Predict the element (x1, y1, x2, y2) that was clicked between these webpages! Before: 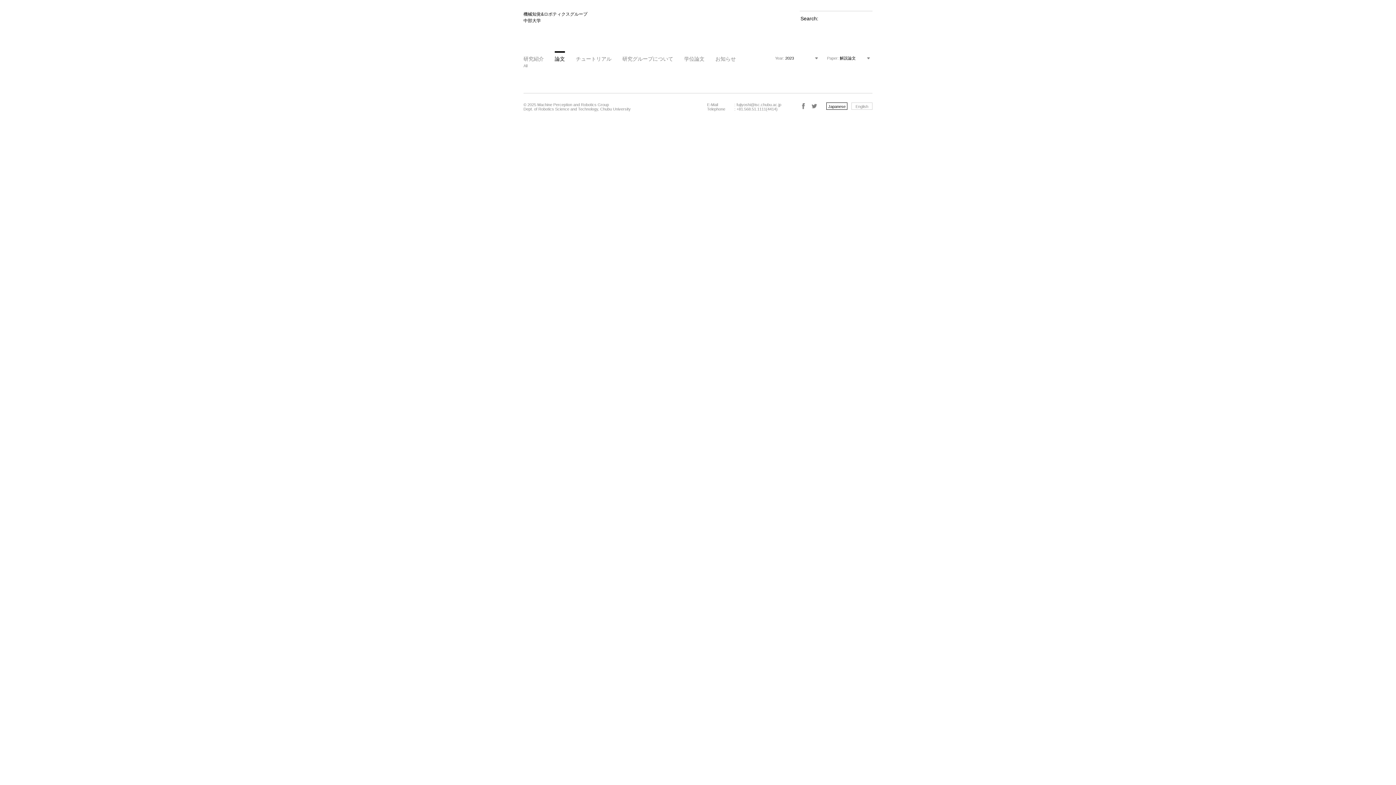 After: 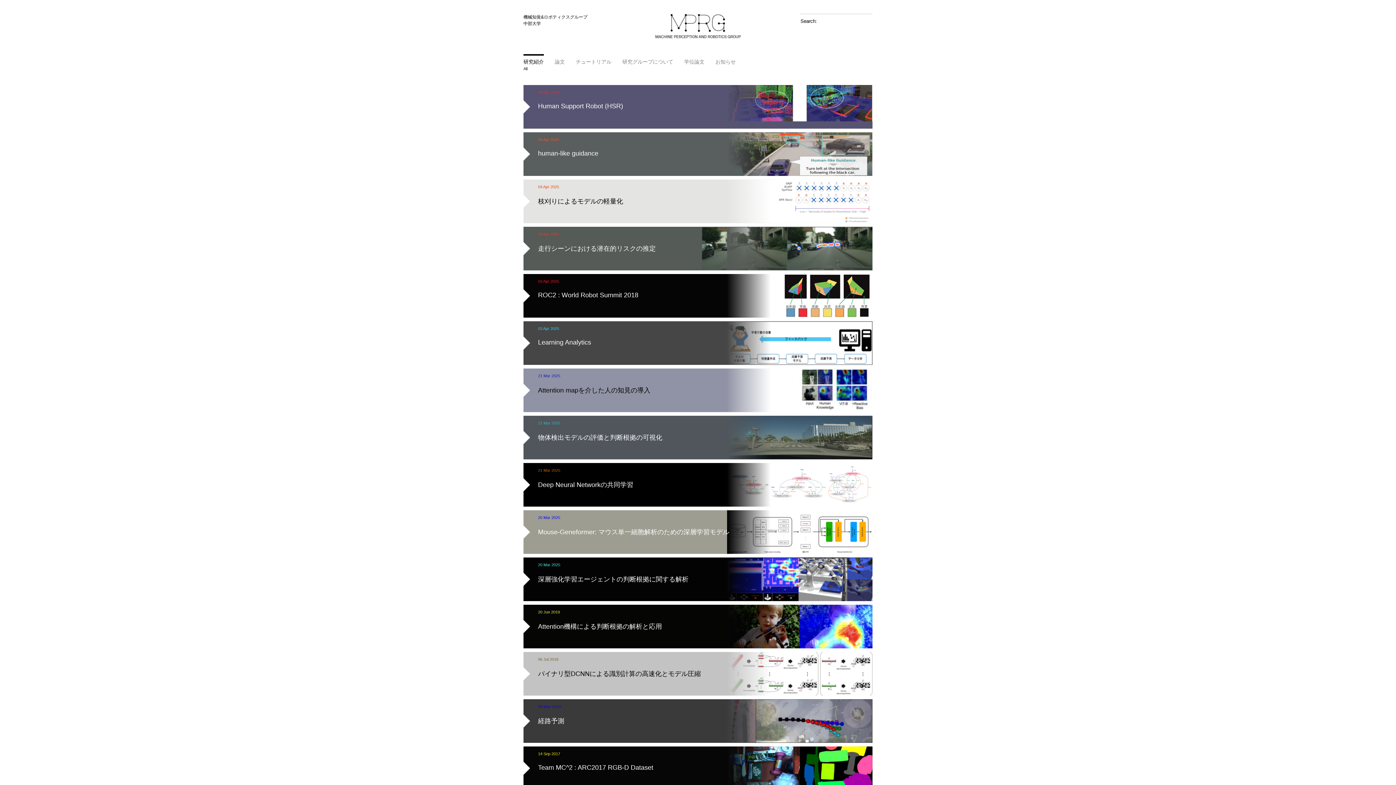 Action: bbox: (655, 10, 740, 36) label: MACHINE PERCEPTION AND ROBOTICS GROUP